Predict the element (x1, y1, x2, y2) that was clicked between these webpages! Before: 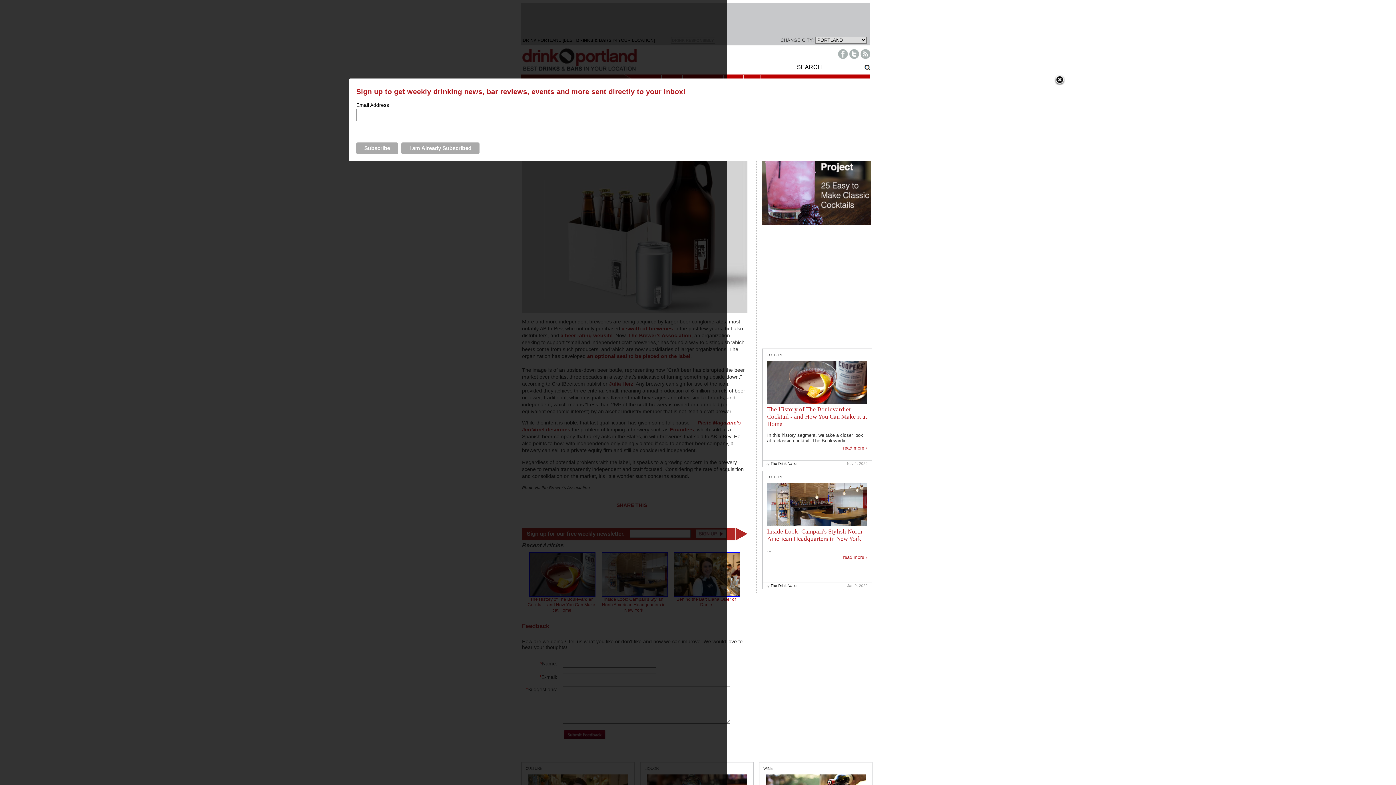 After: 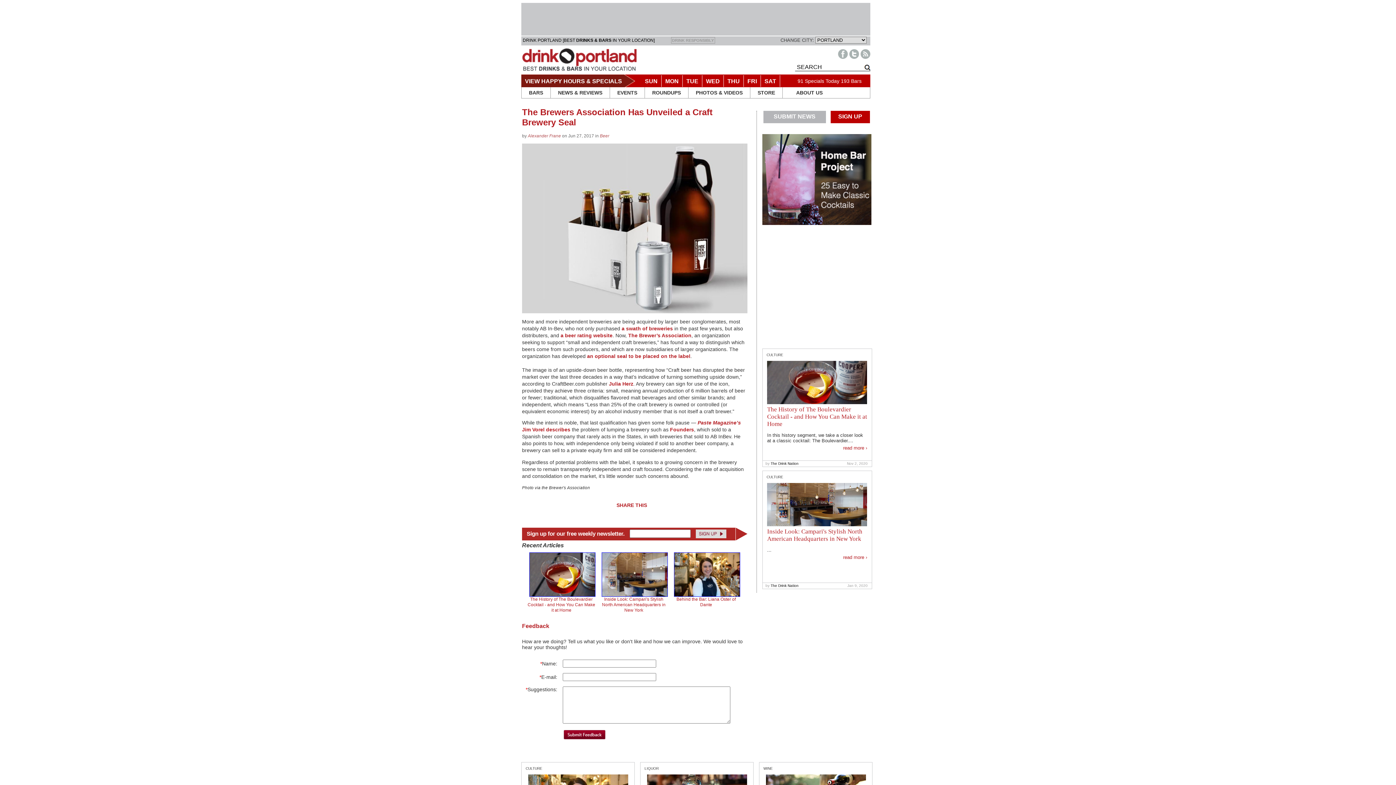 Action: bbox: (1054, 74, 1065, 85) label: Close